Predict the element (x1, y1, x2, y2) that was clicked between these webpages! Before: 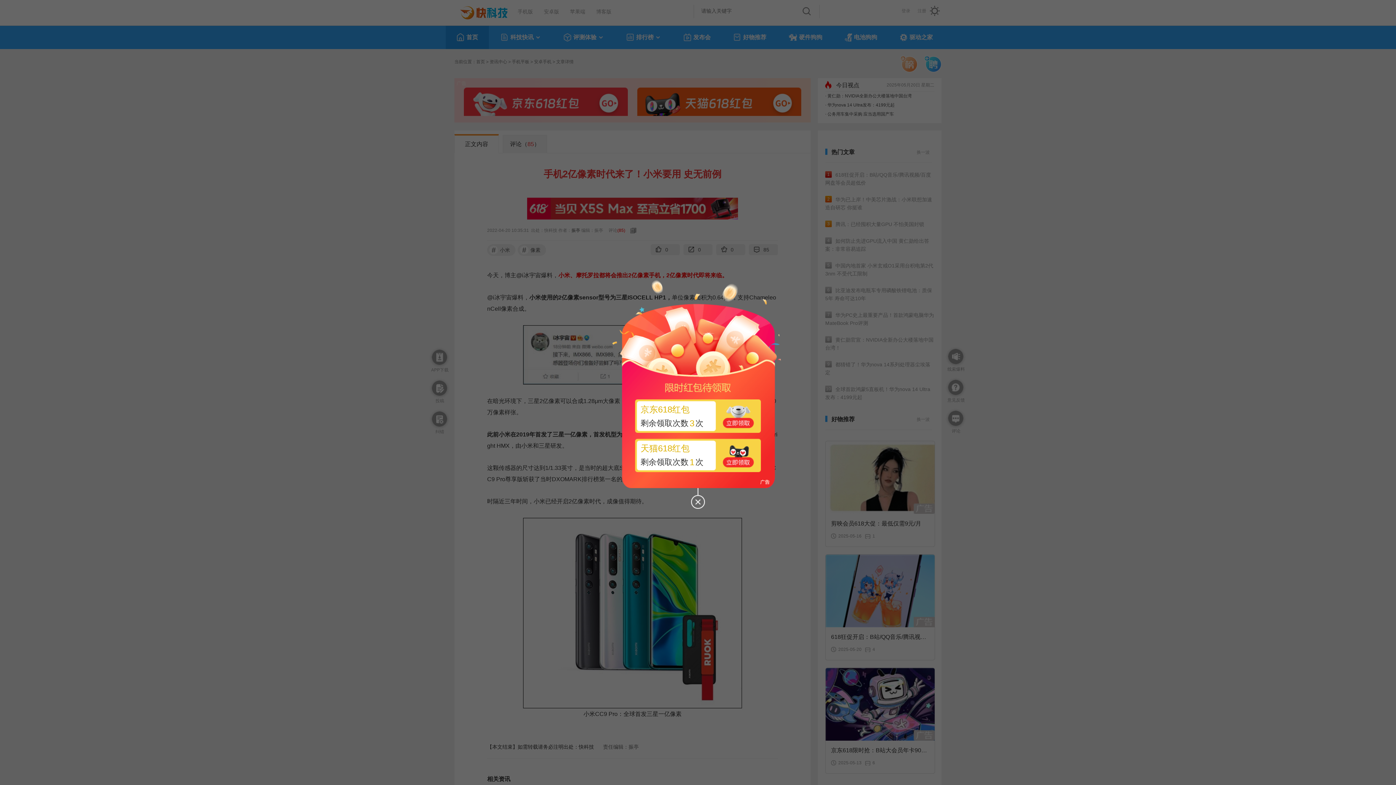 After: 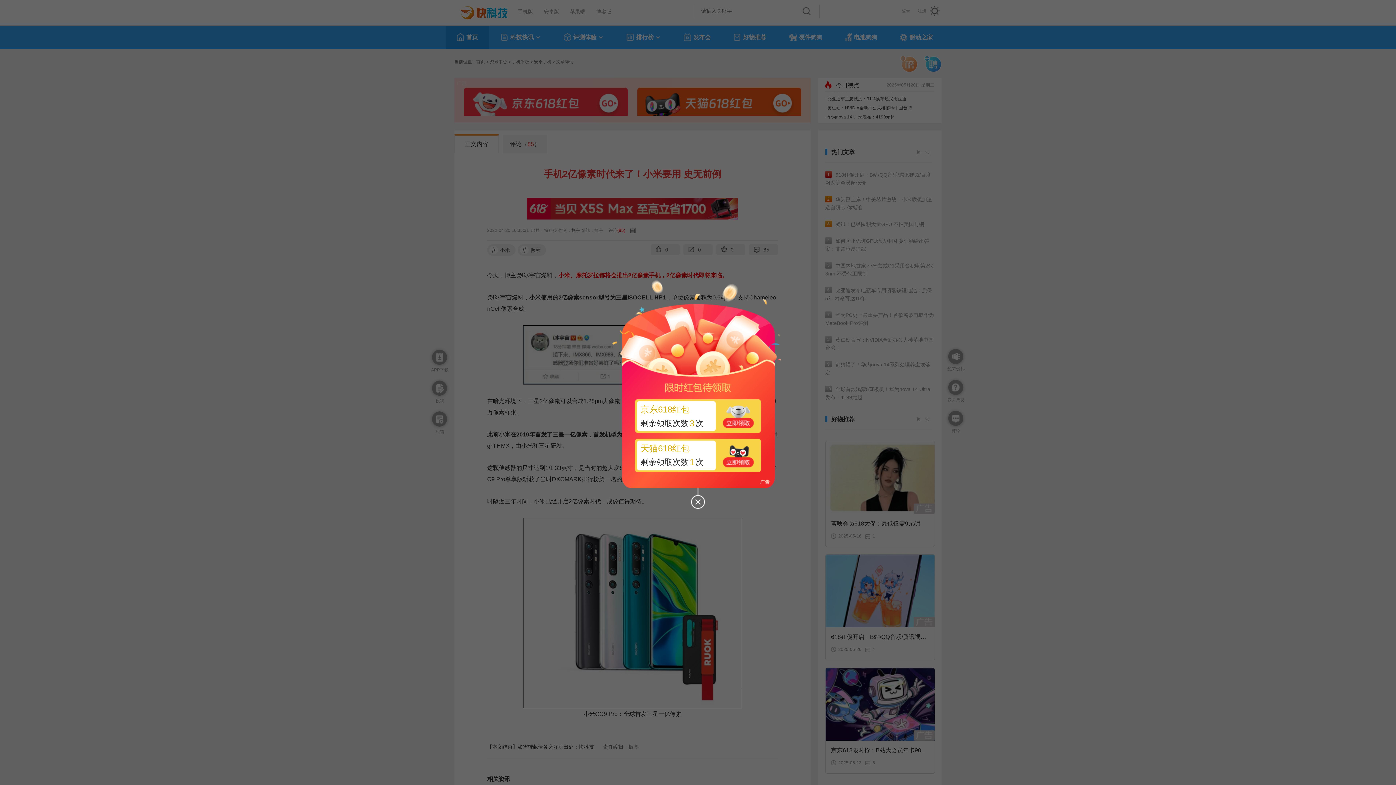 Action: label: 天猫618红包
剩余领取次数1次 bbox: (635, 438, 761, 472)